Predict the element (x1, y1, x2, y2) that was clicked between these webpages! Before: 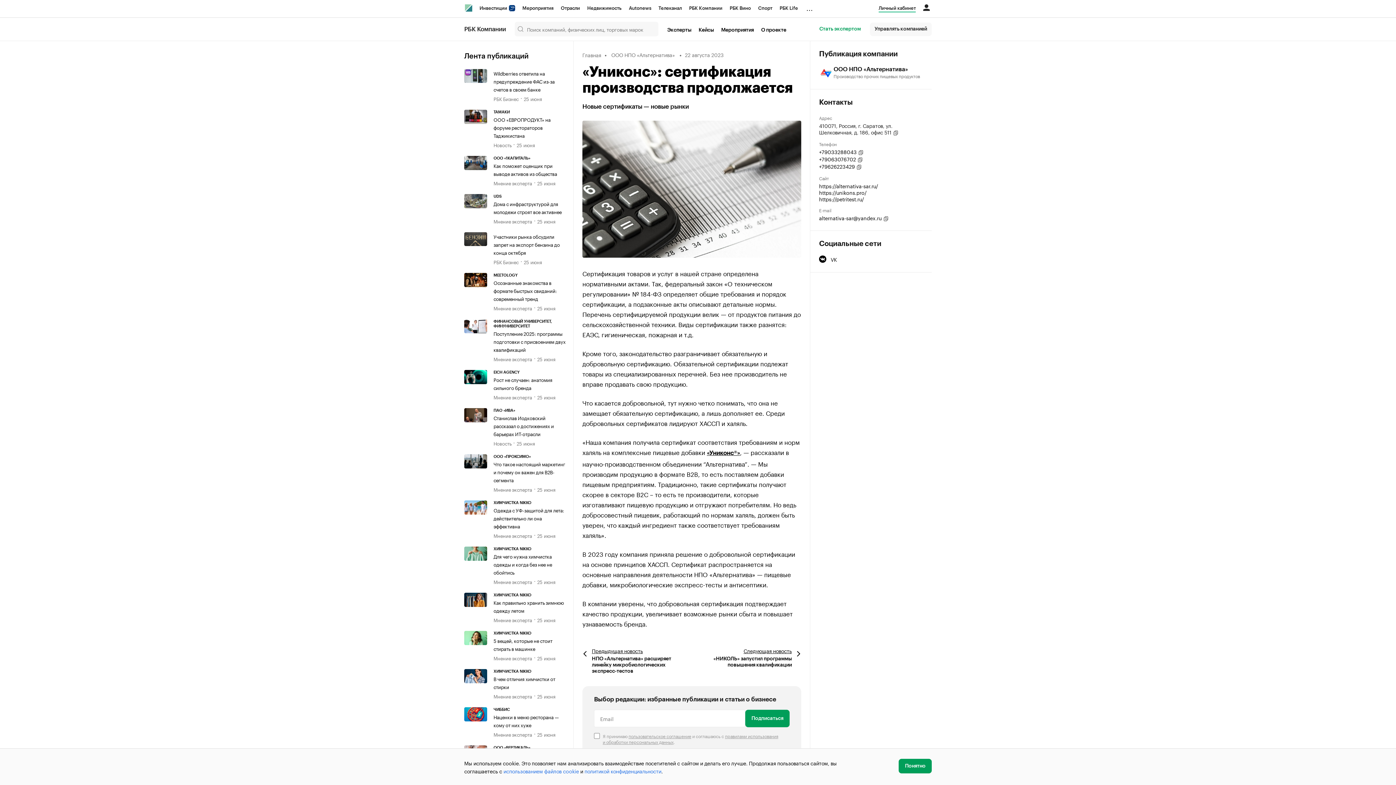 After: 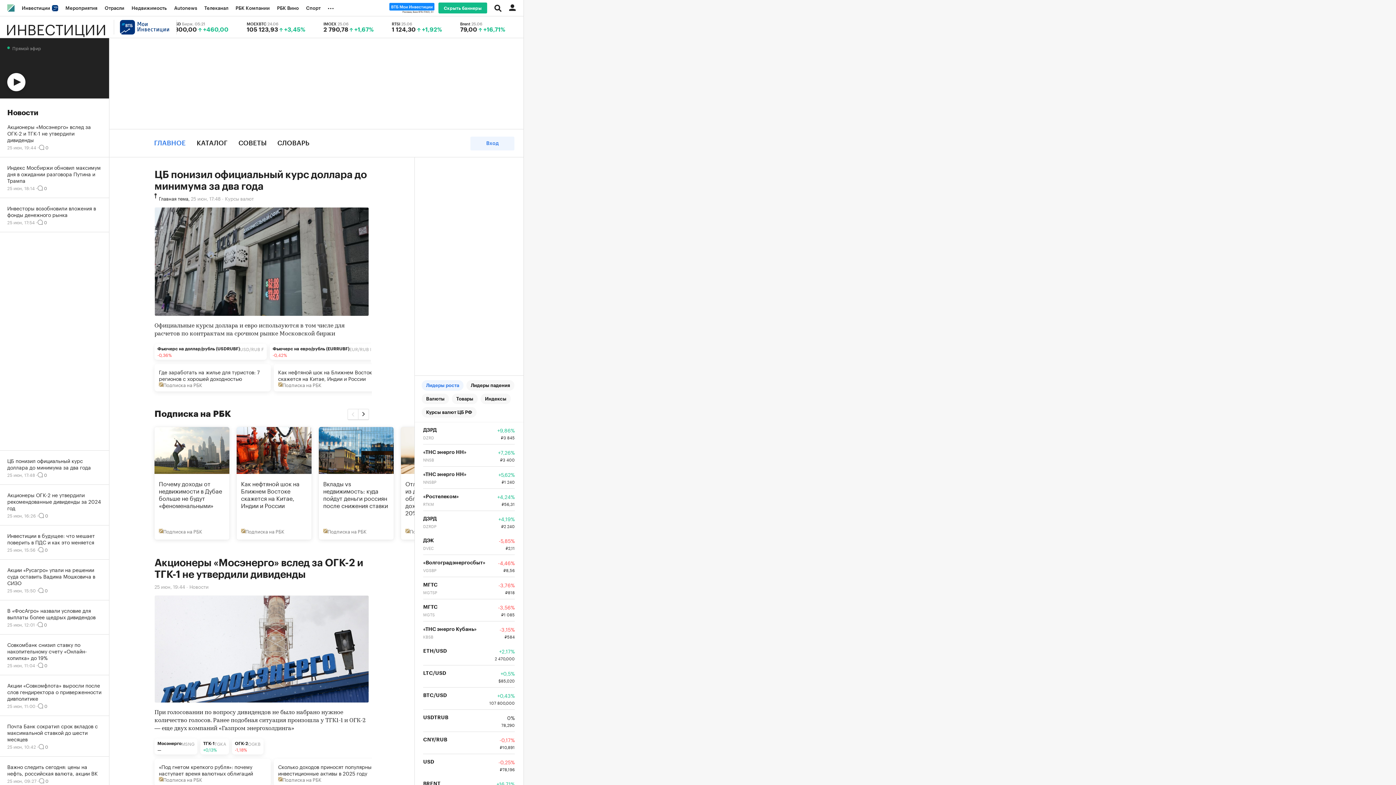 Action: label: Инвестиции  bbox: (476, 0, 518, 16)